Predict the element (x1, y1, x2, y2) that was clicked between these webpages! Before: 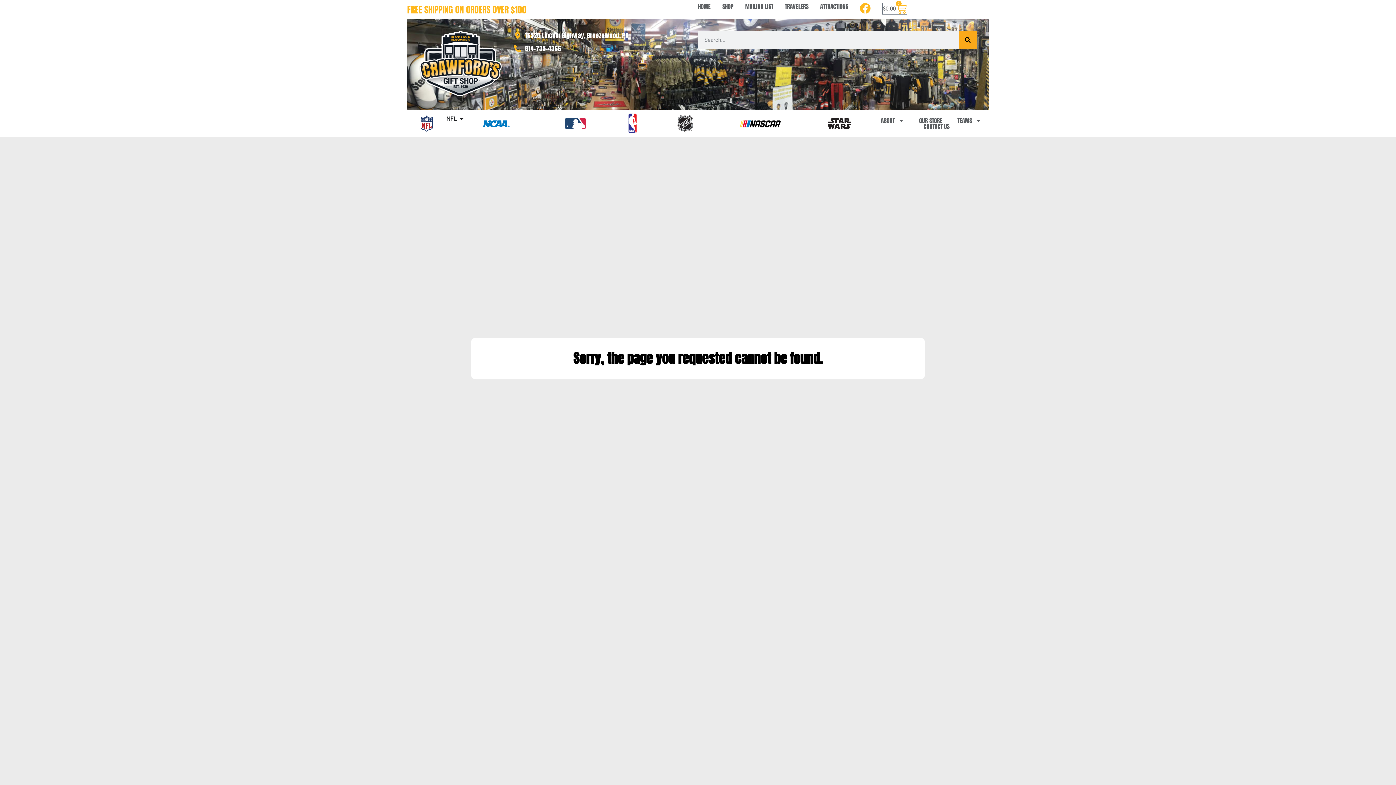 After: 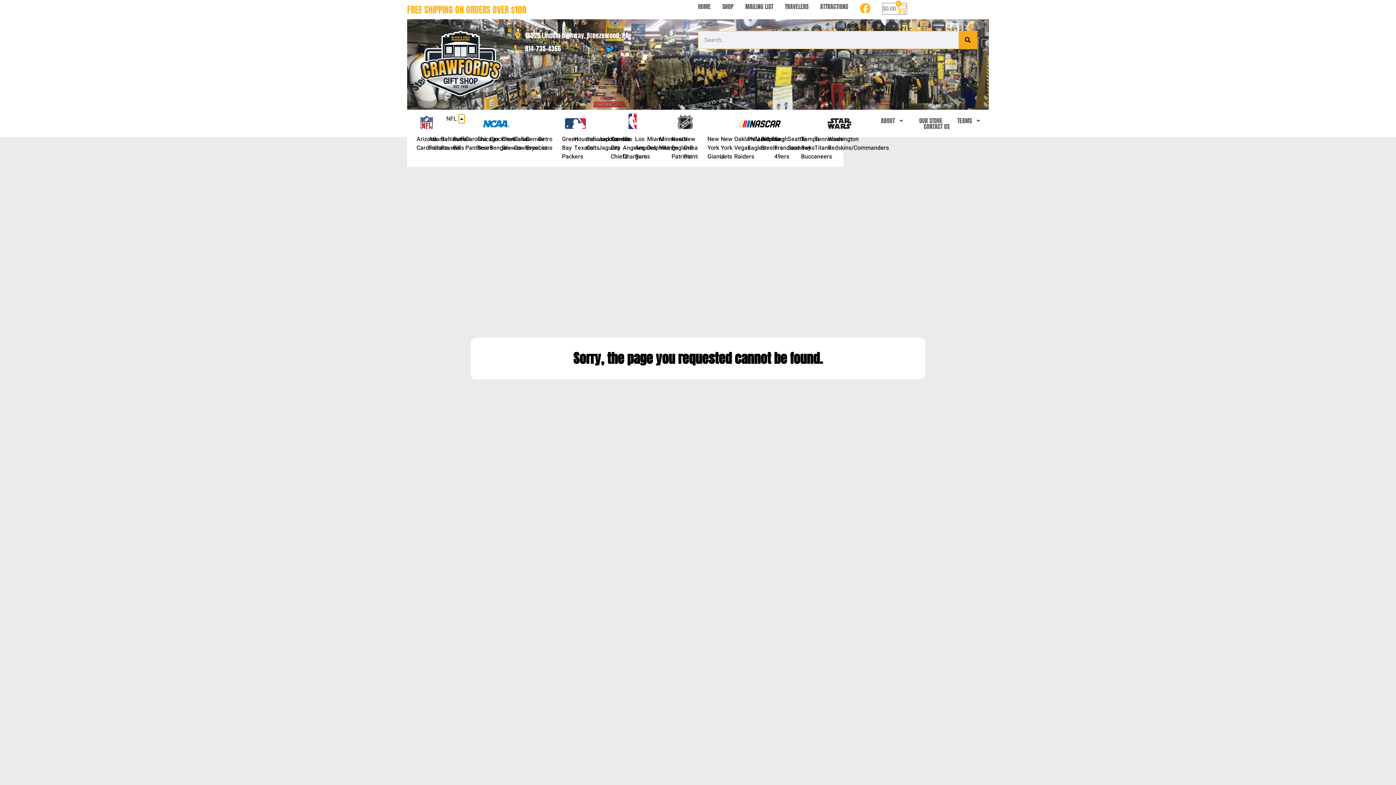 Action: label: Open NFL bbox: (458, 114, 464, 123)